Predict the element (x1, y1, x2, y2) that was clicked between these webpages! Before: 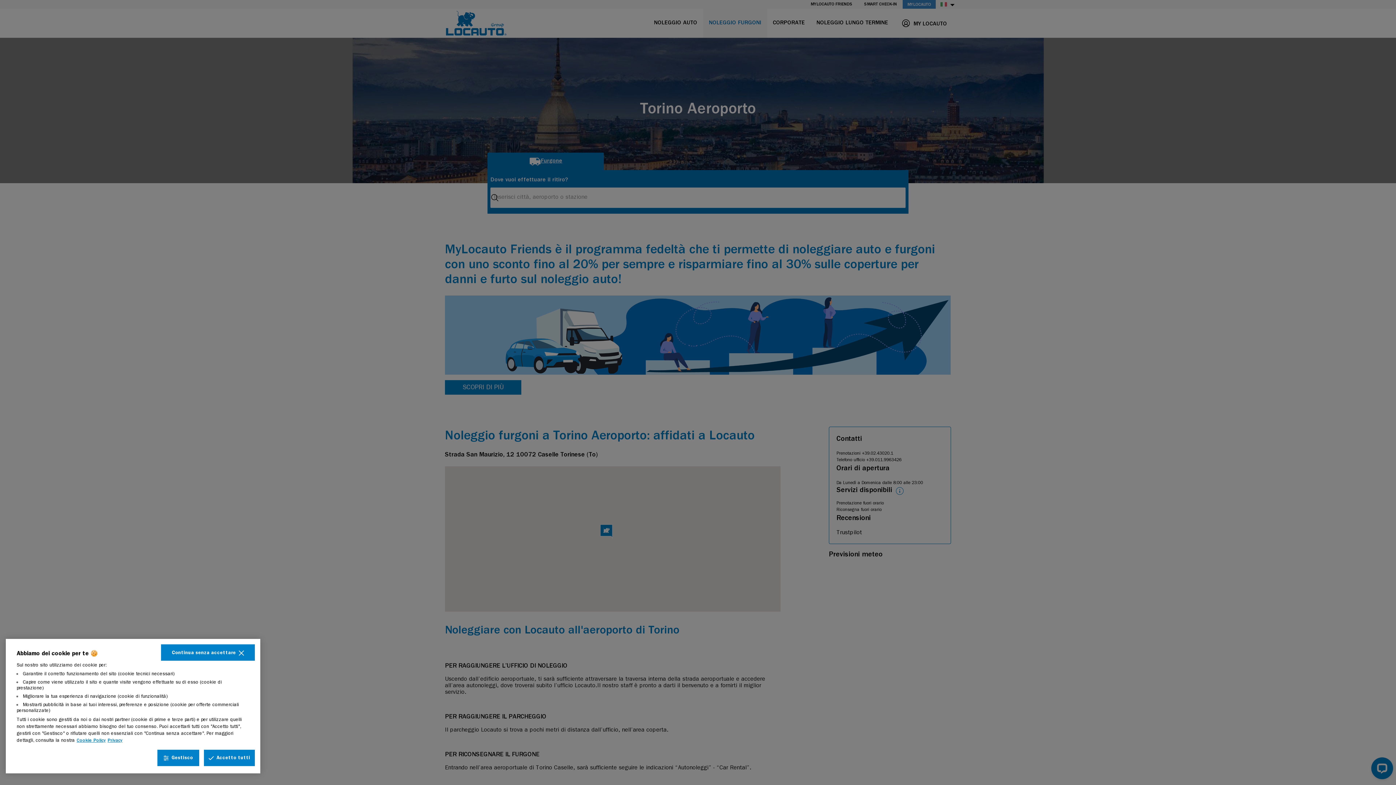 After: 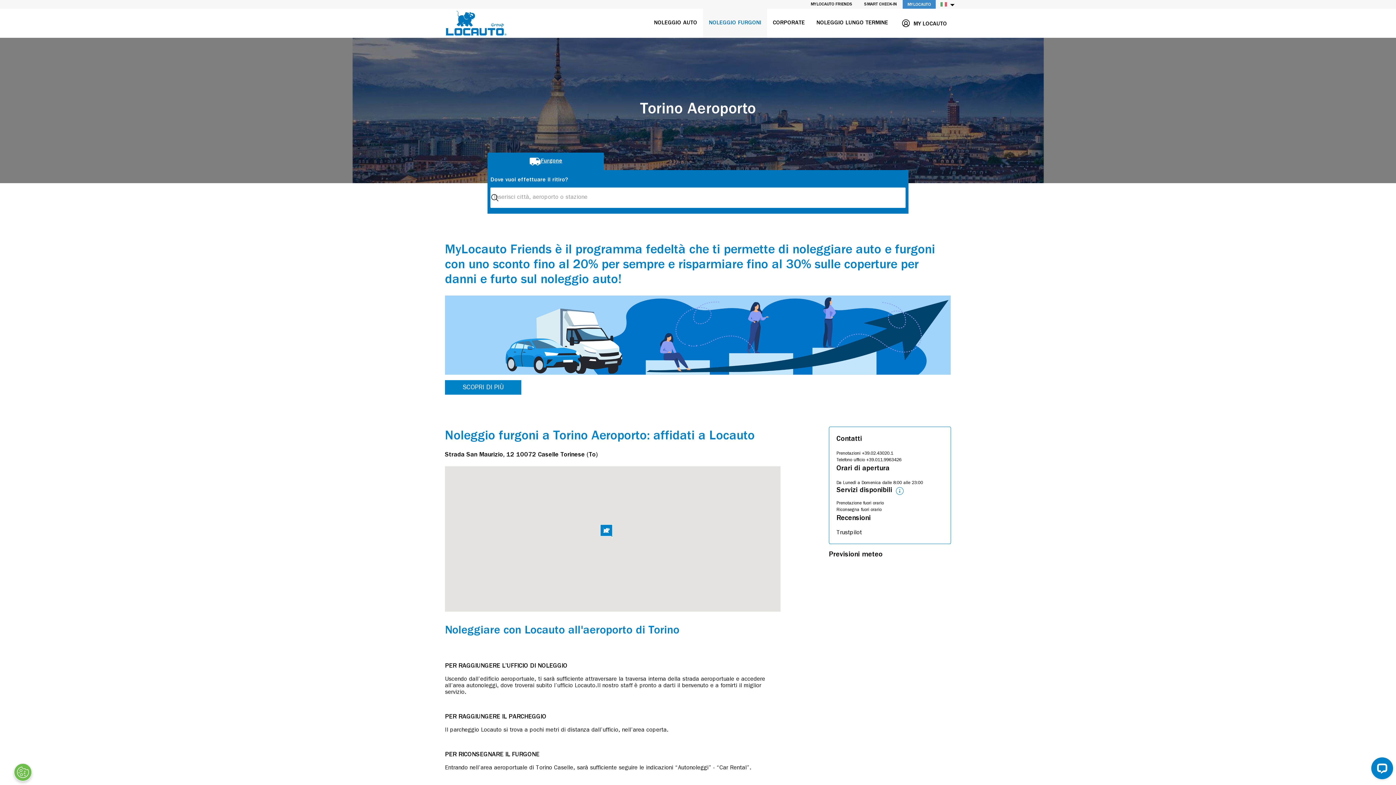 Action: bbox: (204, 750, 254, 766) label: Accetto tutti